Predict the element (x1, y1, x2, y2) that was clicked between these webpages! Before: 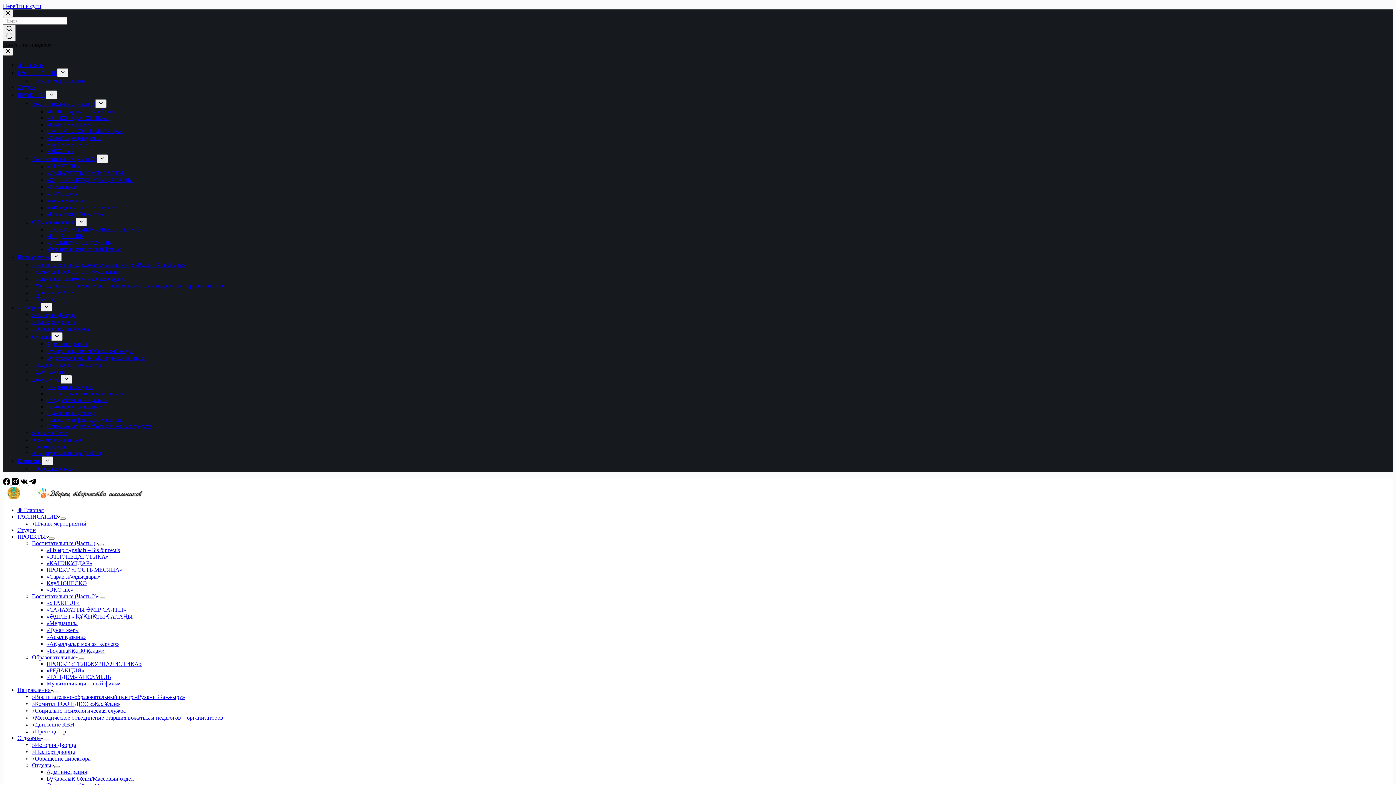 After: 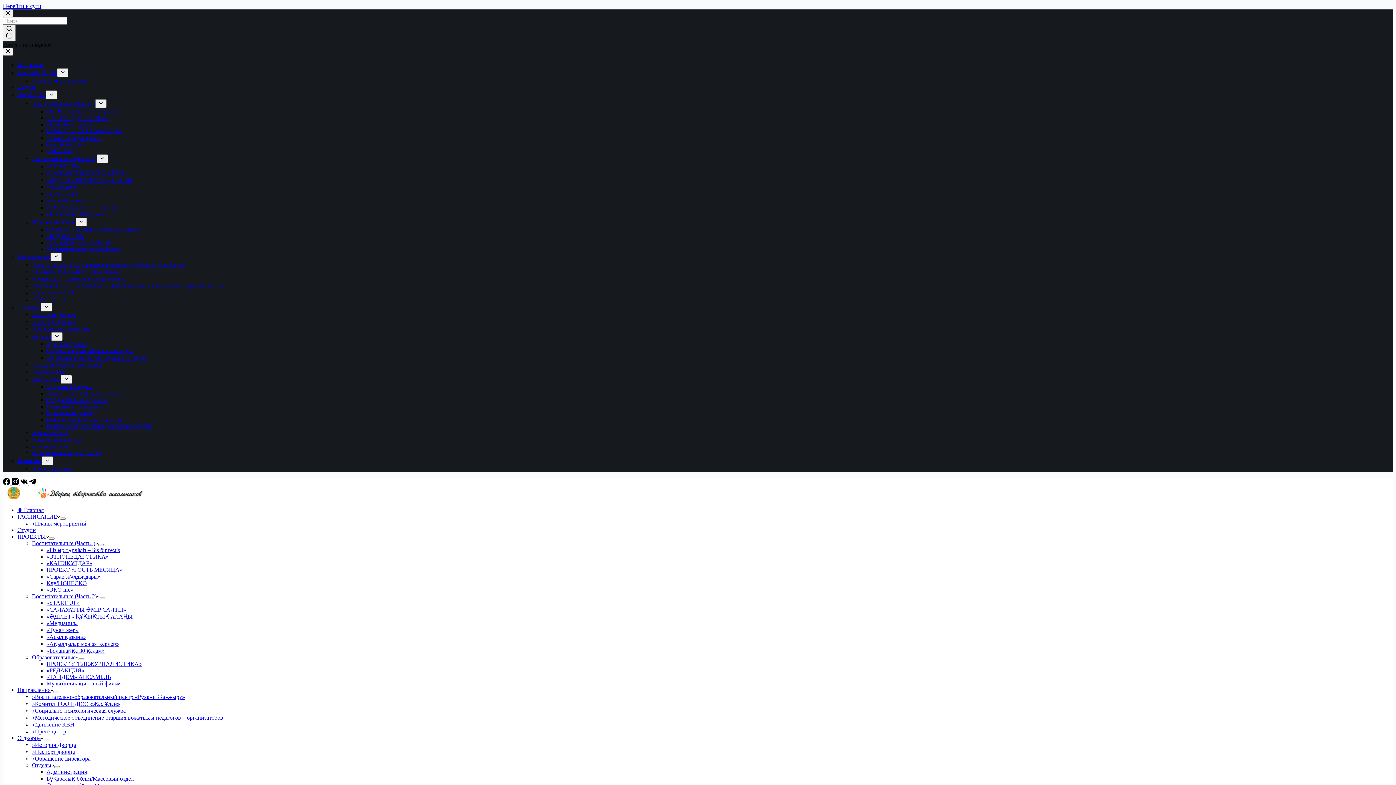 Action: label: «РЕДАКЦИЯ» bbox: (46, 233, 84, 239)